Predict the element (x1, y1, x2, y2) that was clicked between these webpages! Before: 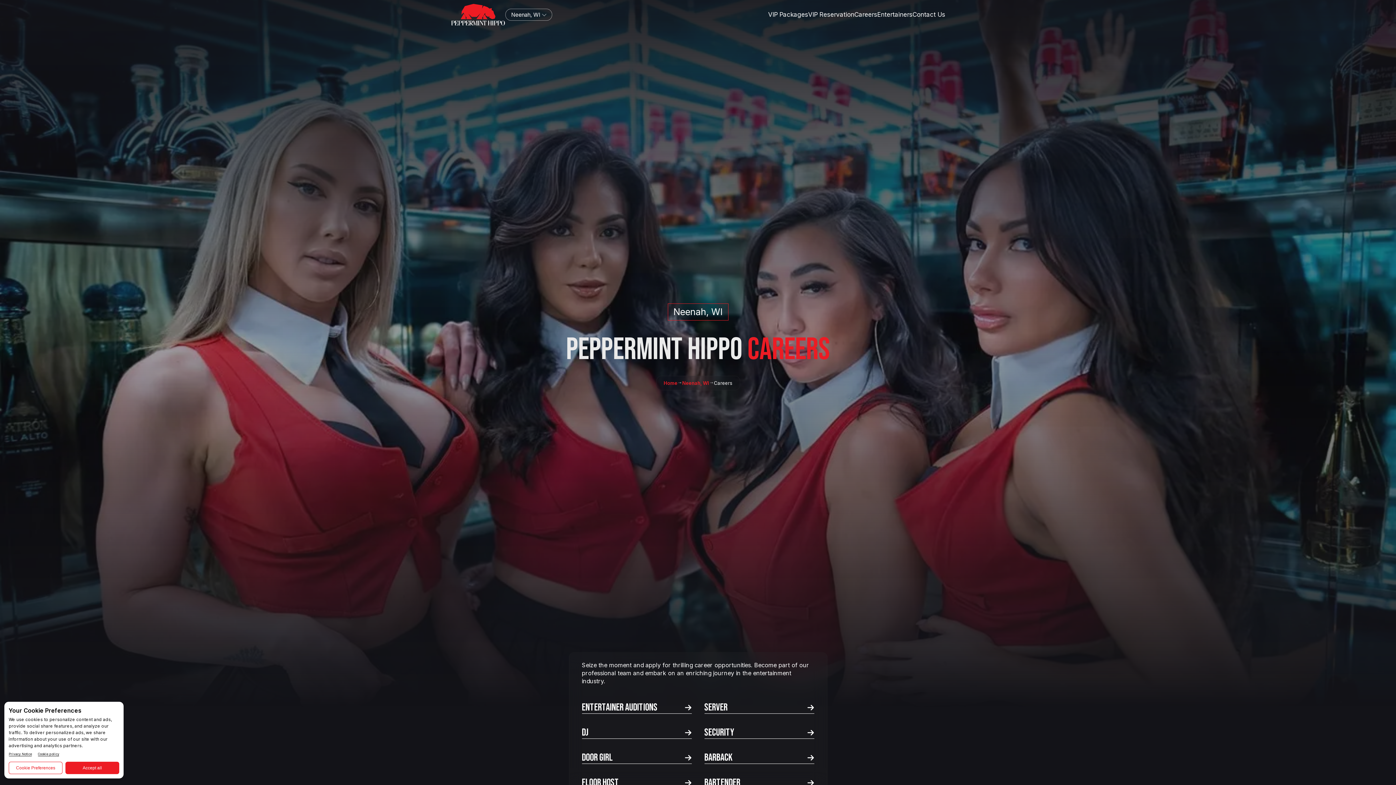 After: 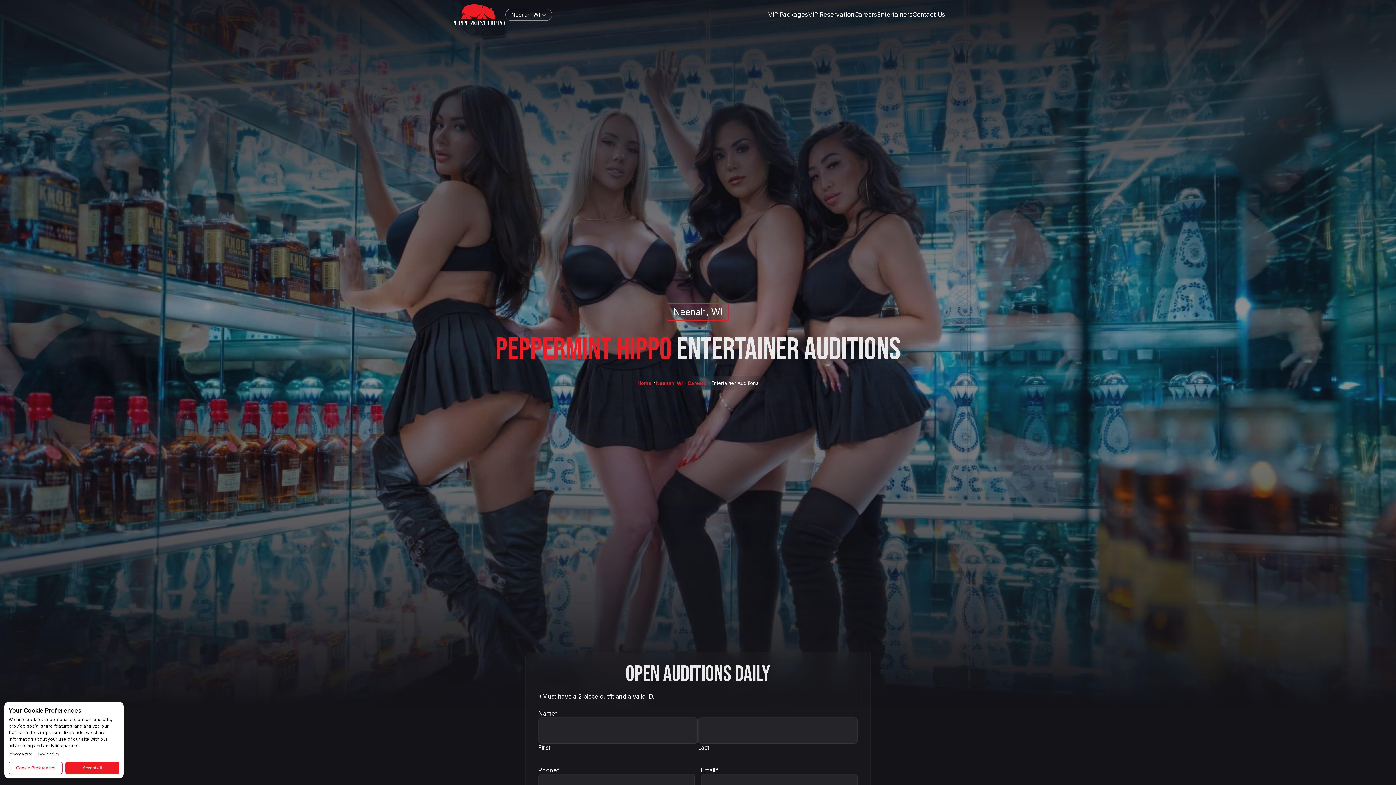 Action: label: ENTERTAINER AUDITIONS bbox: (582, 701, 691, 714)